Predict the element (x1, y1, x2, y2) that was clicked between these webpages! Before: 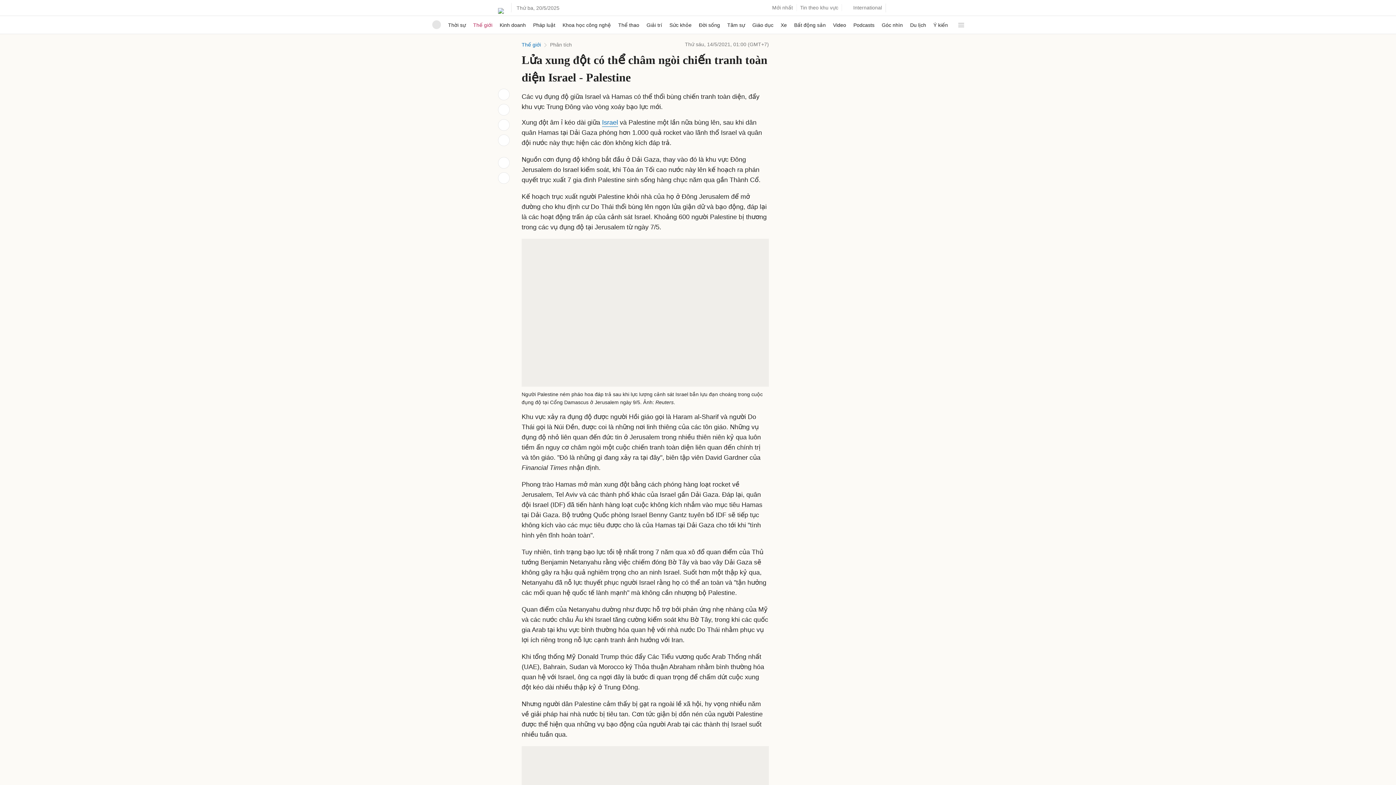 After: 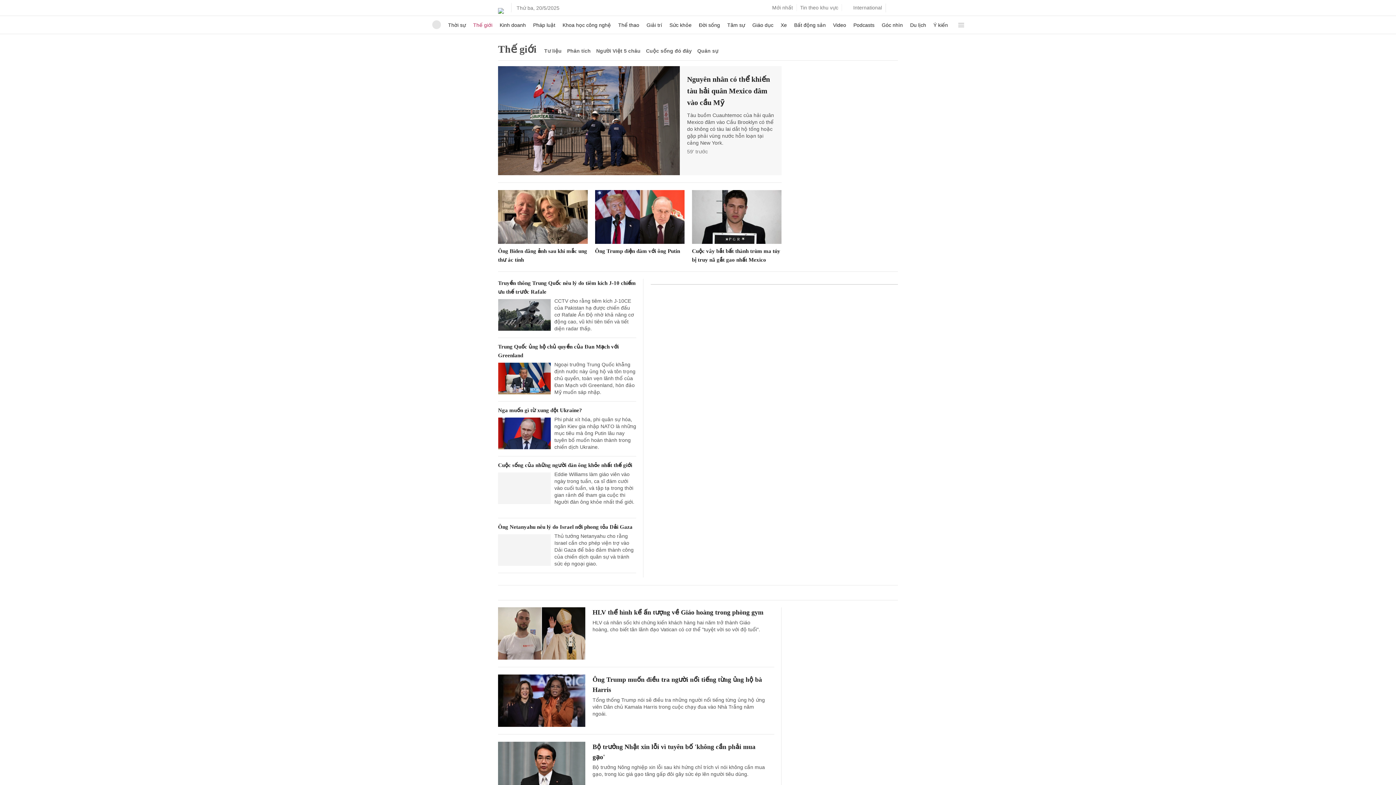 Action: bbox: (473, 16, 492, 33) label: Thế giới